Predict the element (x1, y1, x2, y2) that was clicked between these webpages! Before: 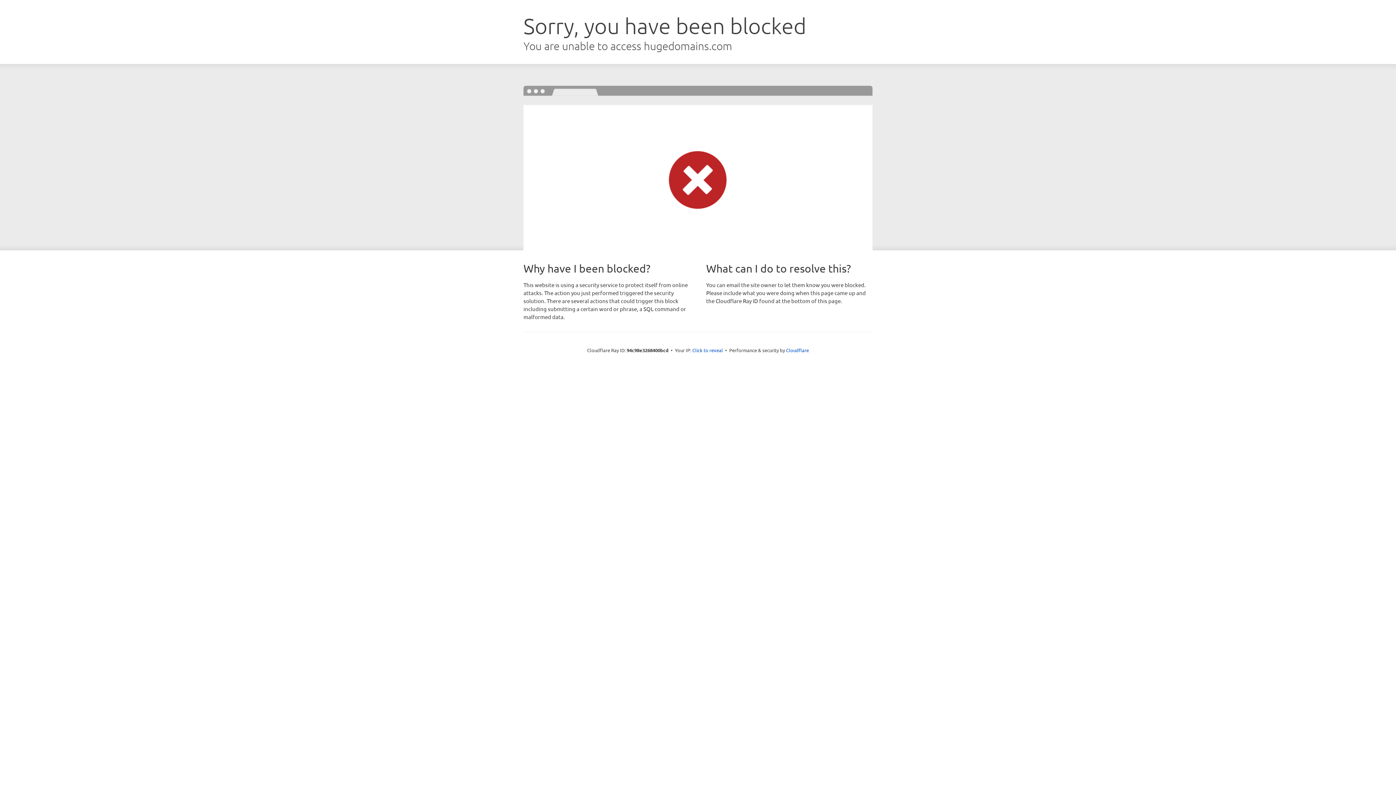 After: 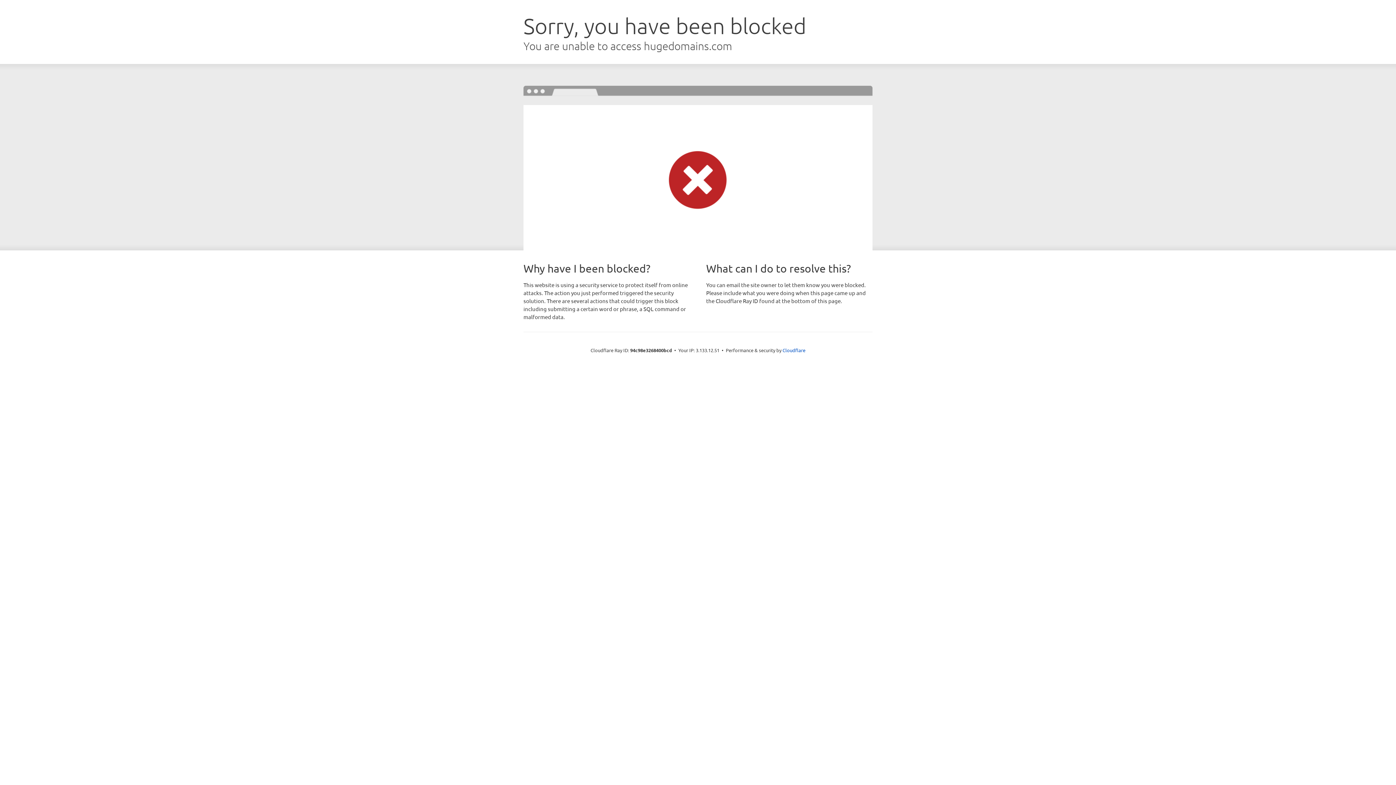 Action: label: Click to reveal bbox: (692, 346, 723, 353)